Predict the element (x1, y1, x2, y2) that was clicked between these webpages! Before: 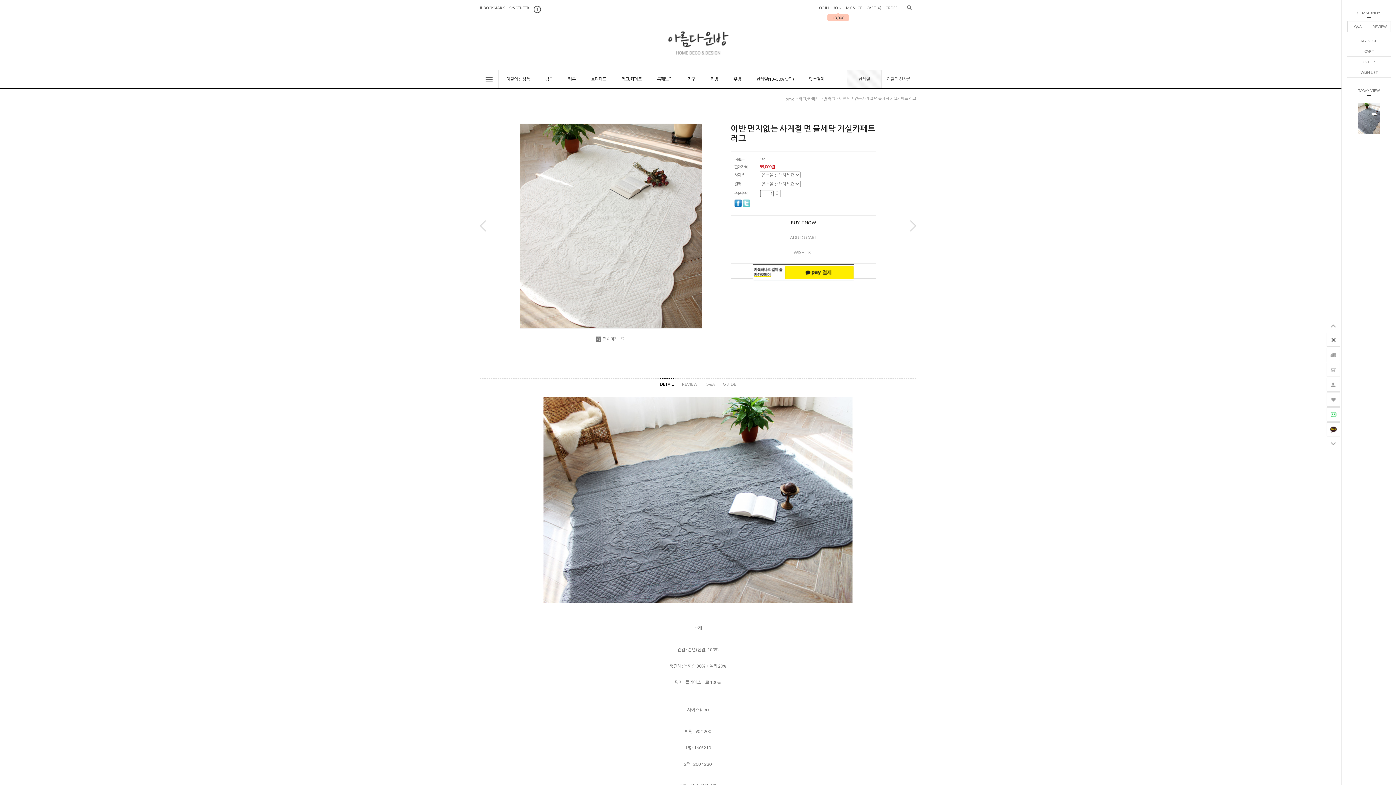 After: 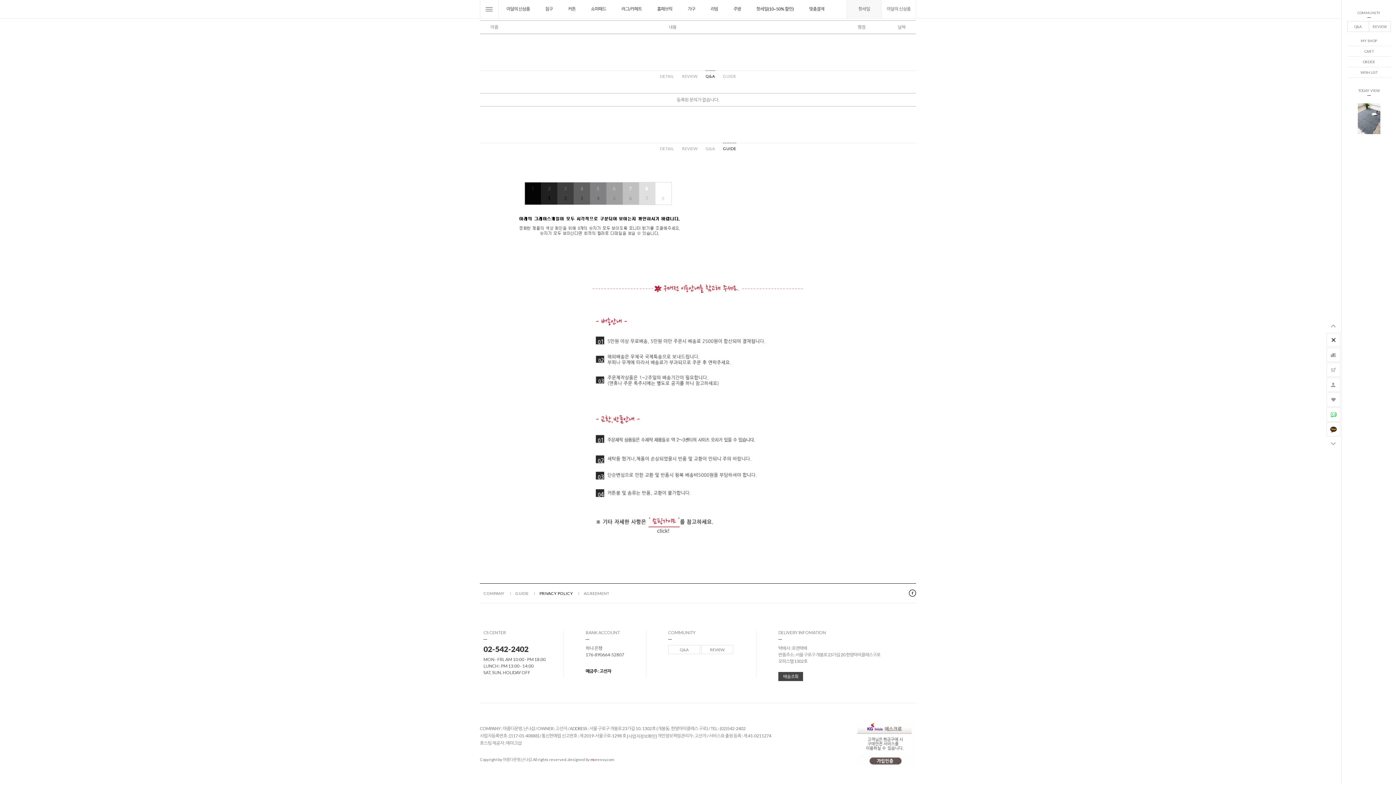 Action: label: GUIDE bbox: (723, 379, 736, 386)